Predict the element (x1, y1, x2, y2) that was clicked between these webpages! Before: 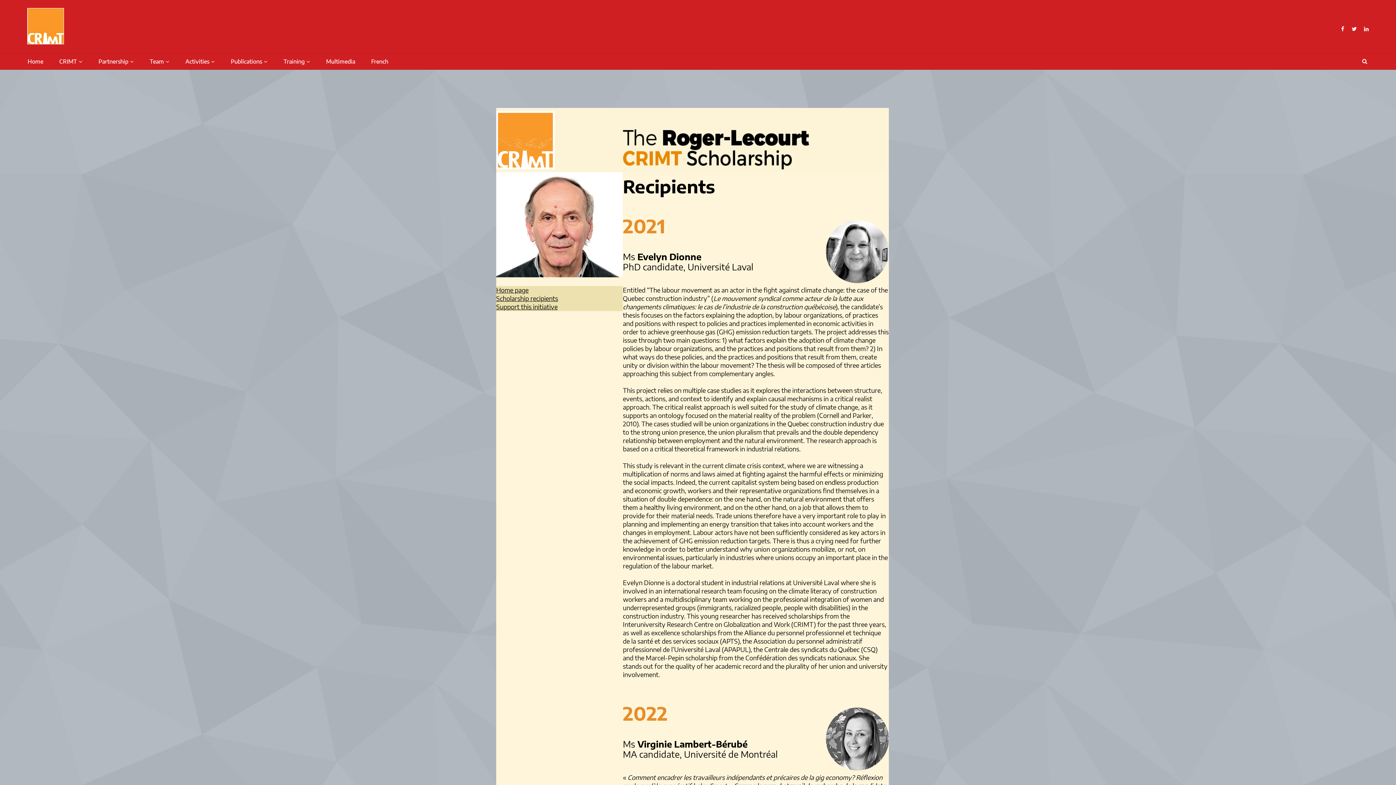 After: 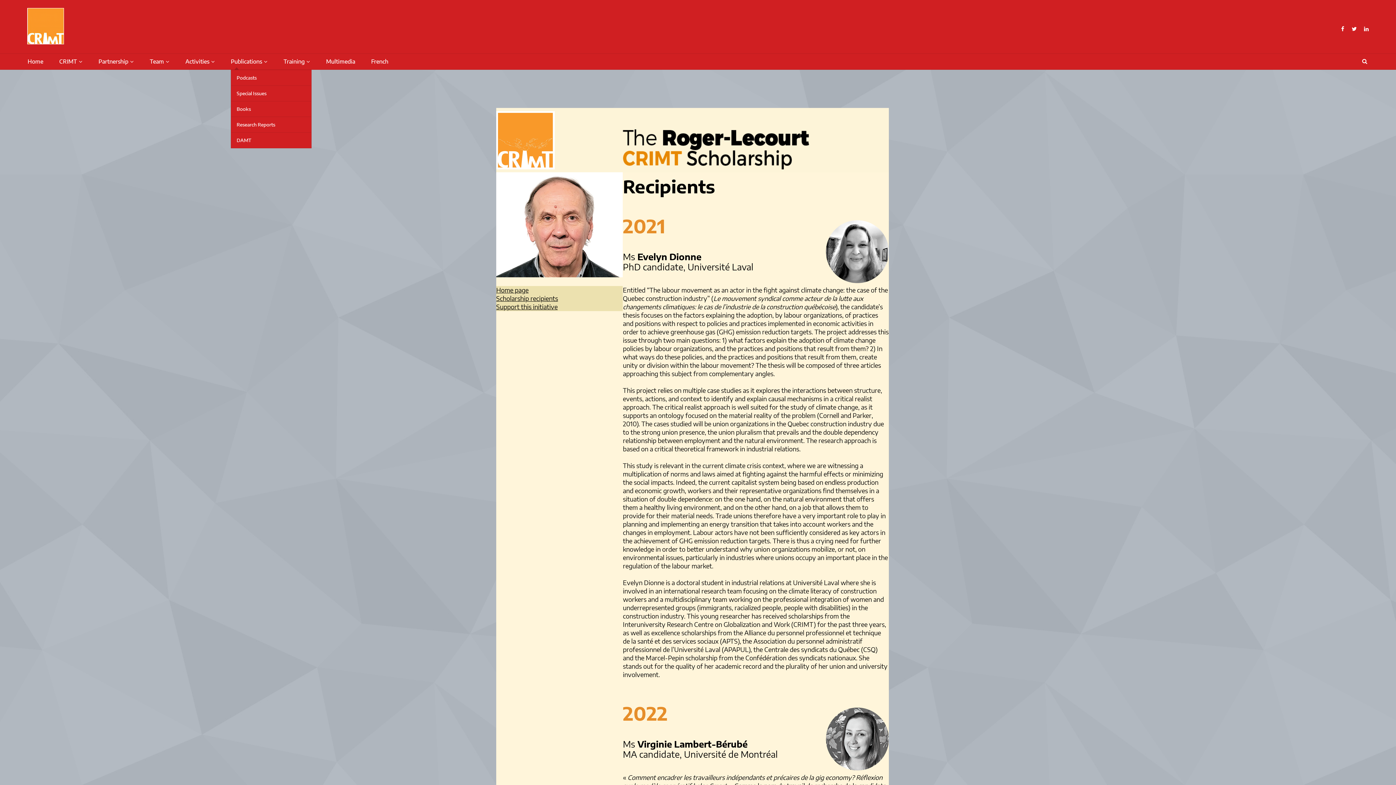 Action: label: Publications bbox: (230, 57, 262, 66)